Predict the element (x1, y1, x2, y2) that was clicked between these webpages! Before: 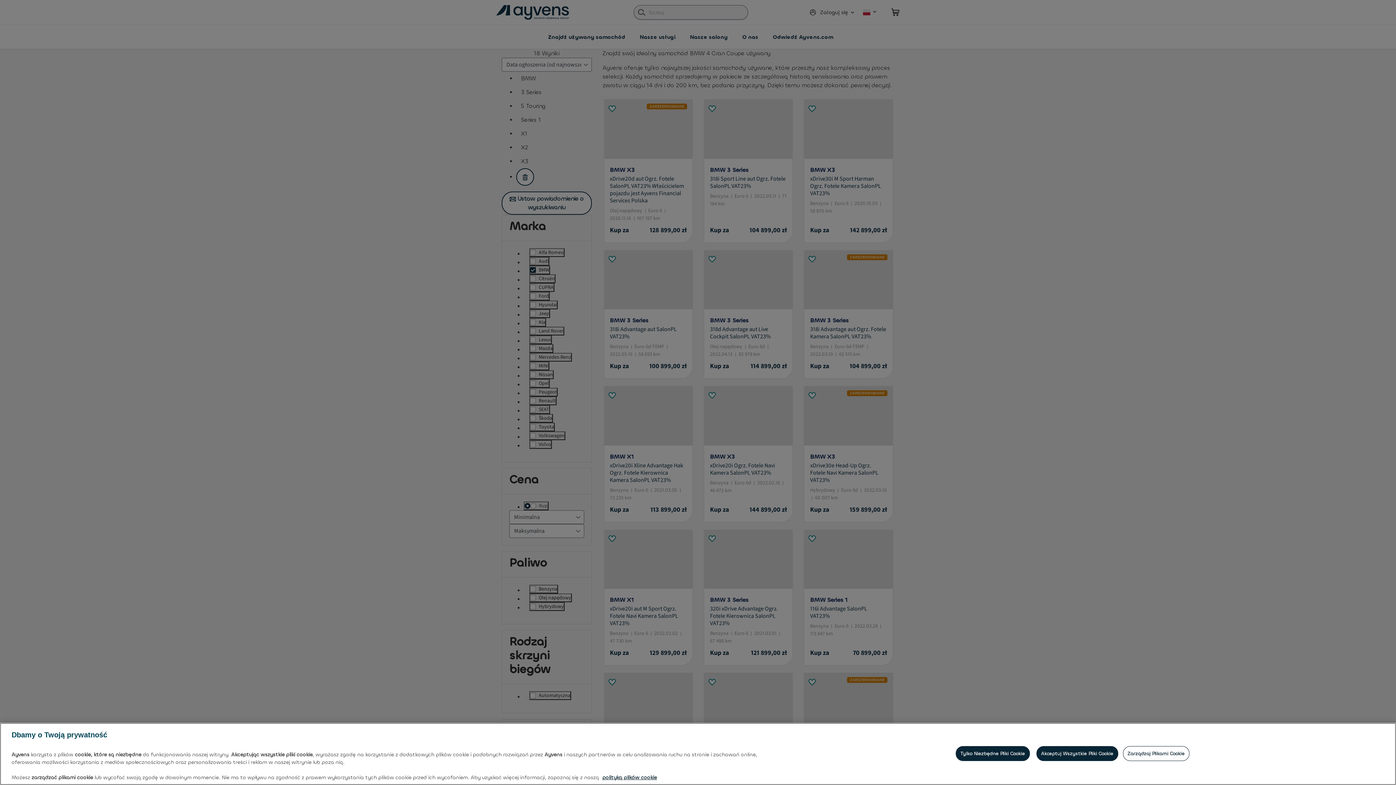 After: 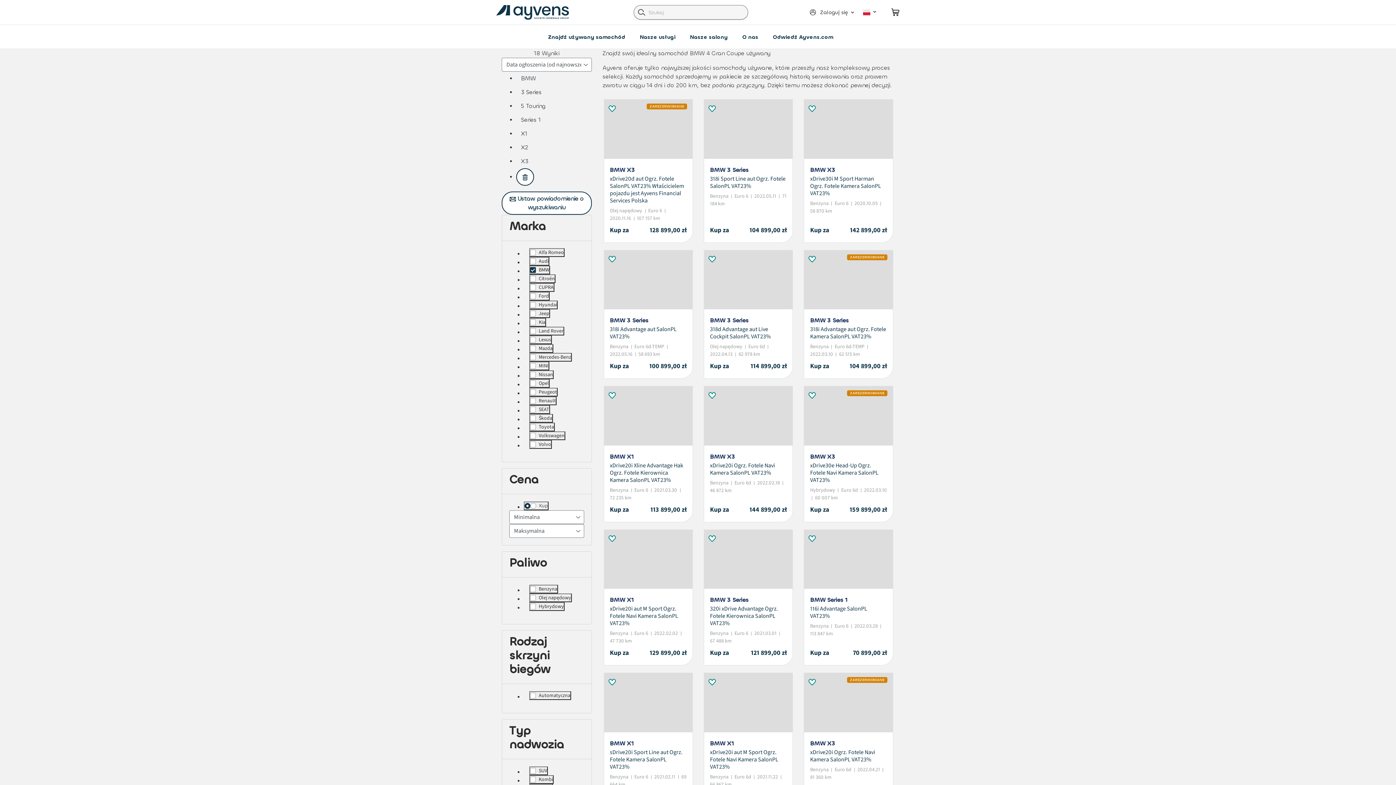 Action: label: Tylko Niezbędne Pliki Cookie bbox: (955, 746, 1030, 761)